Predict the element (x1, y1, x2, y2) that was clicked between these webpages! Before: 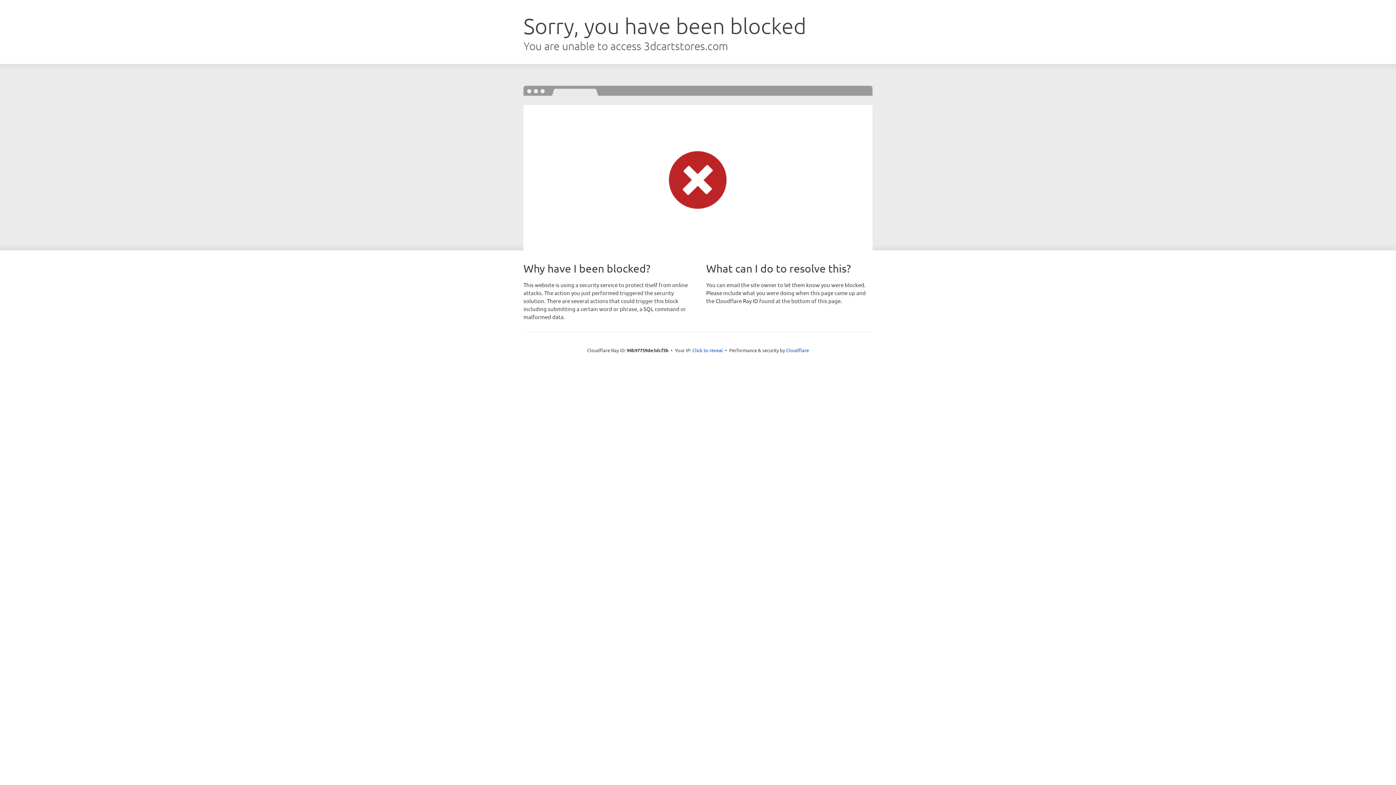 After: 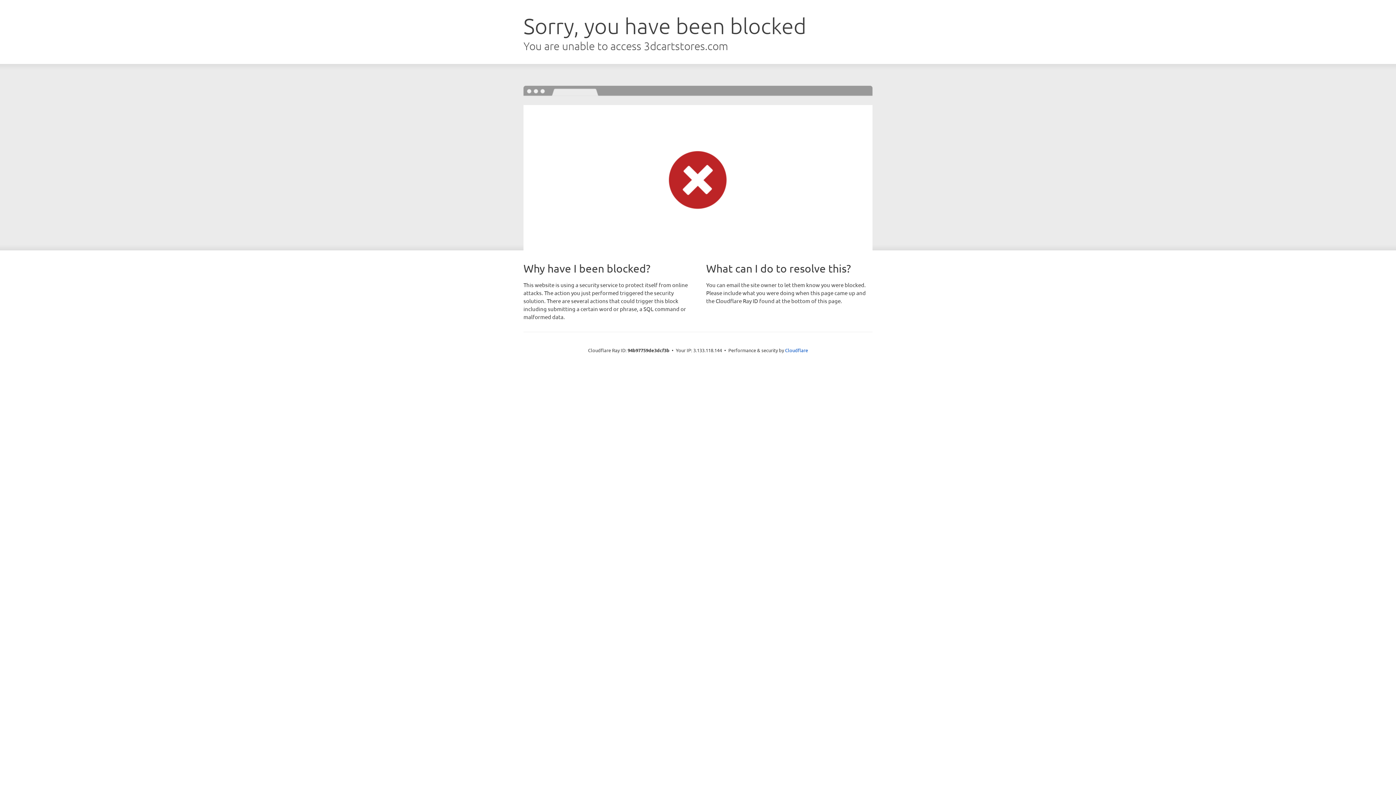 Action: label: Click to reveal bbox: (692, 346, 723, 353)